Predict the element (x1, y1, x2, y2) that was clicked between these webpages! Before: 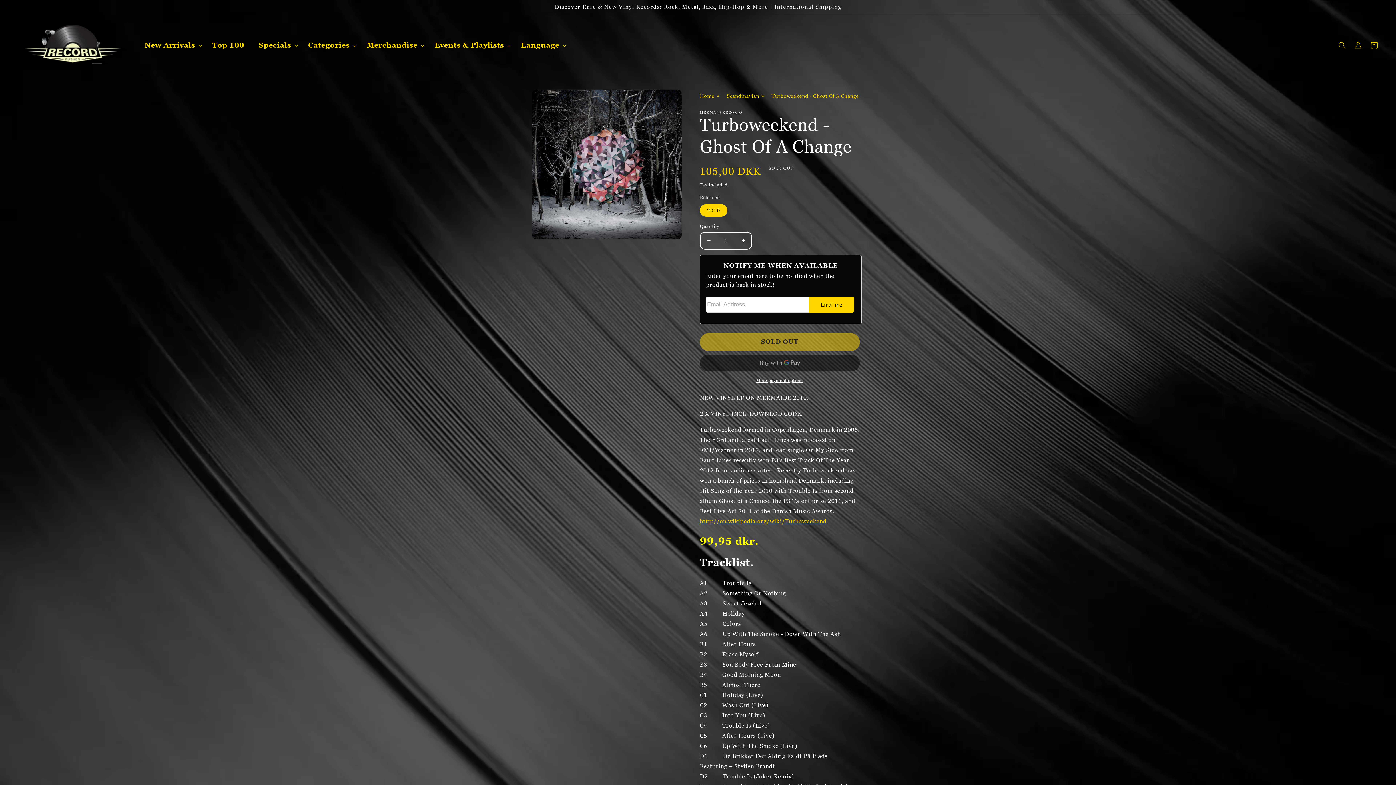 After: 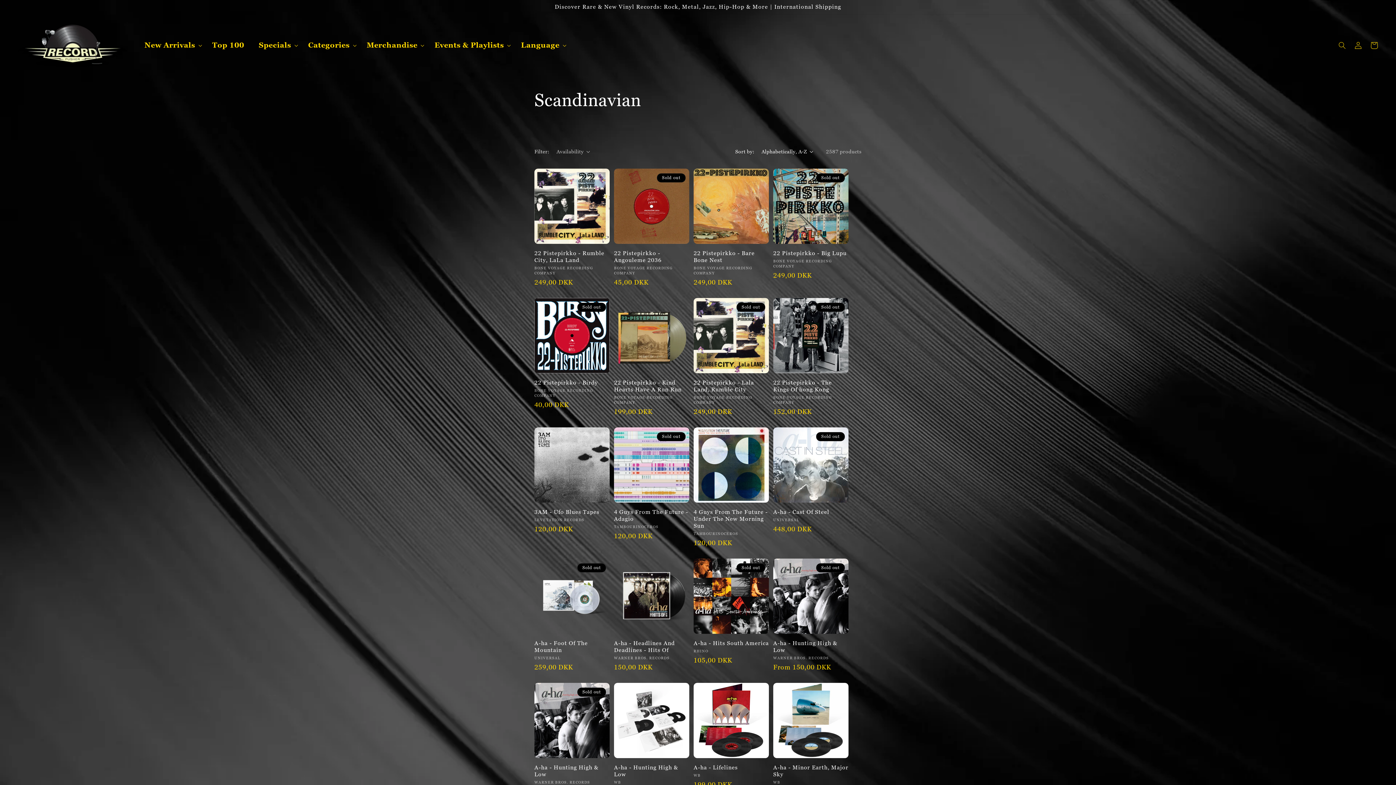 Action: bbox: (726, 89, 759, 102) label: Scandinavian